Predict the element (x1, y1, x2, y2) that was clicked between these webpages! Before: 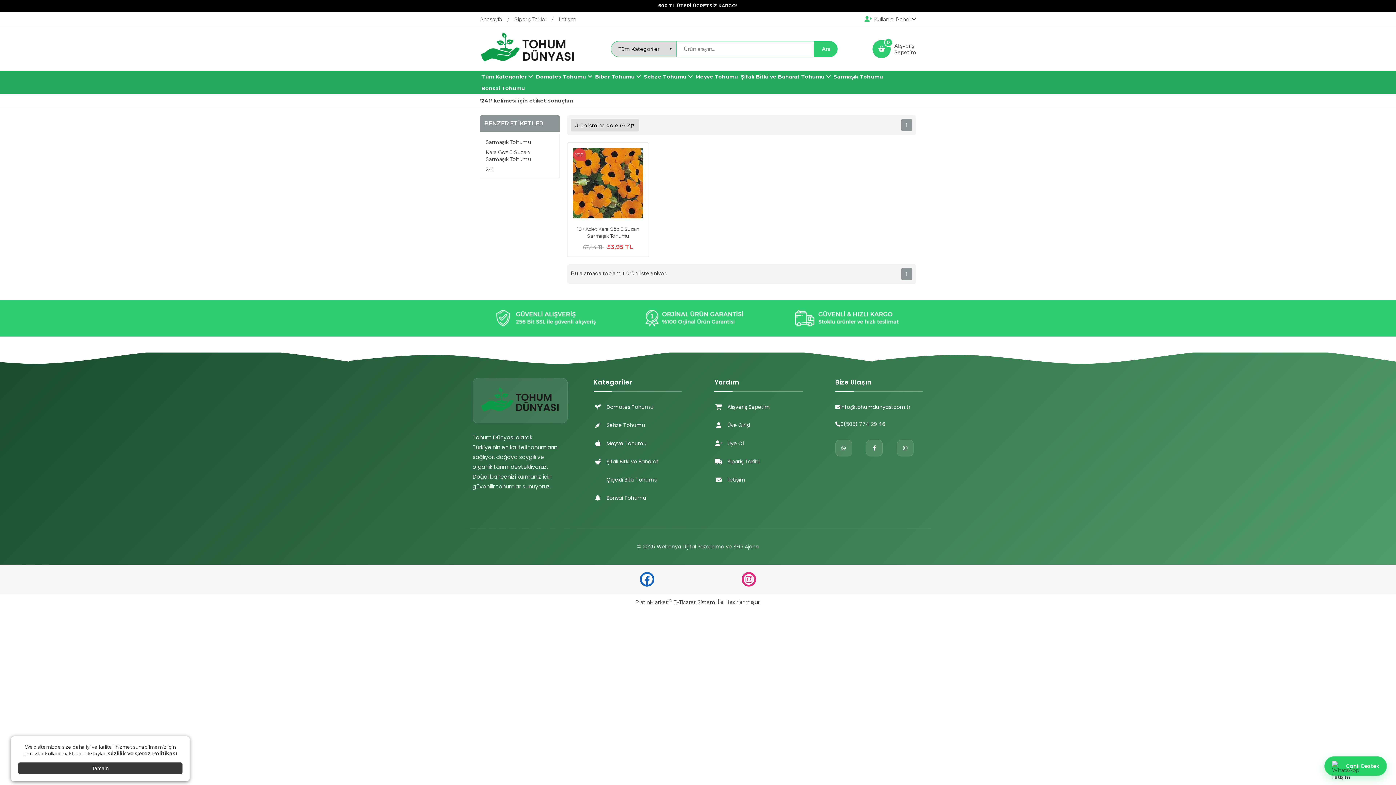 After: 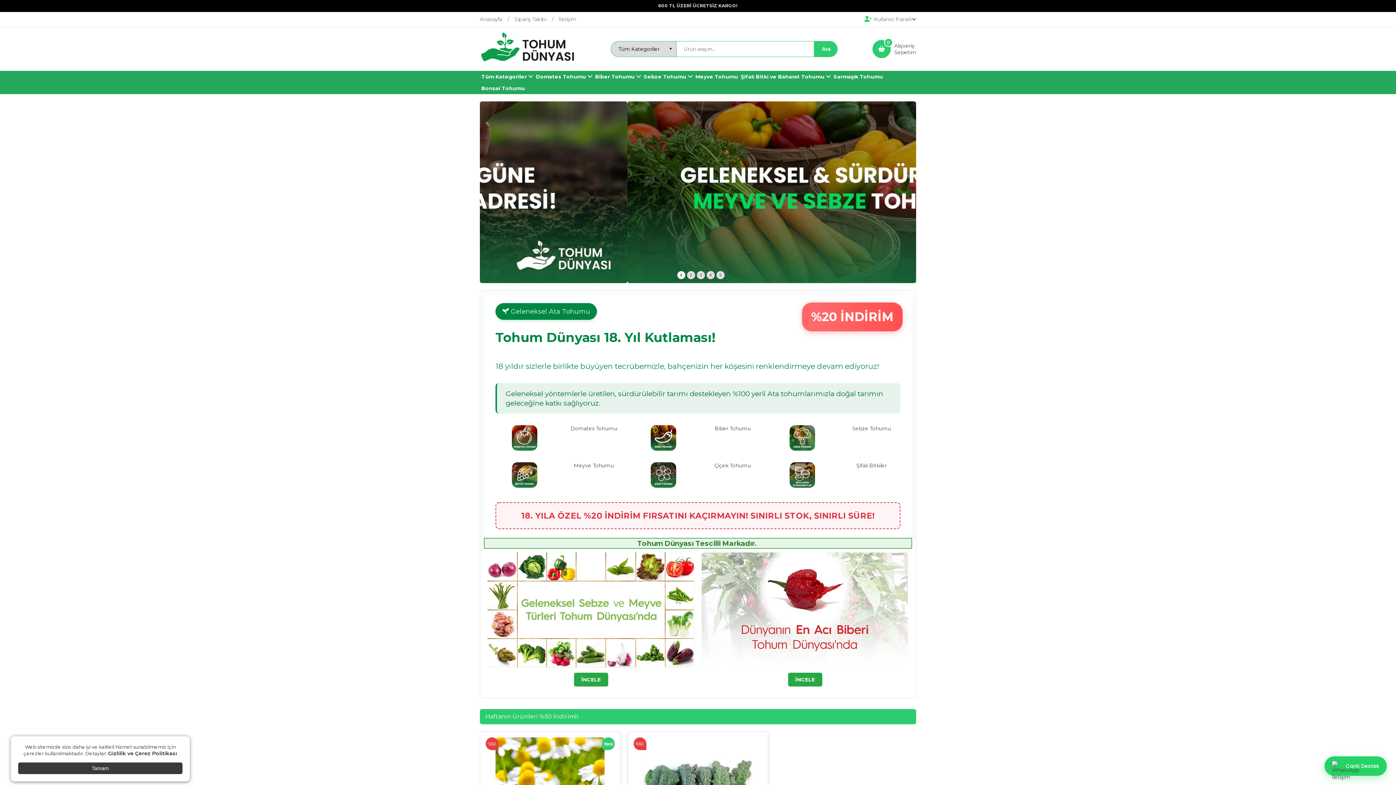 Action: bbox: (472, 378, 568, 423)